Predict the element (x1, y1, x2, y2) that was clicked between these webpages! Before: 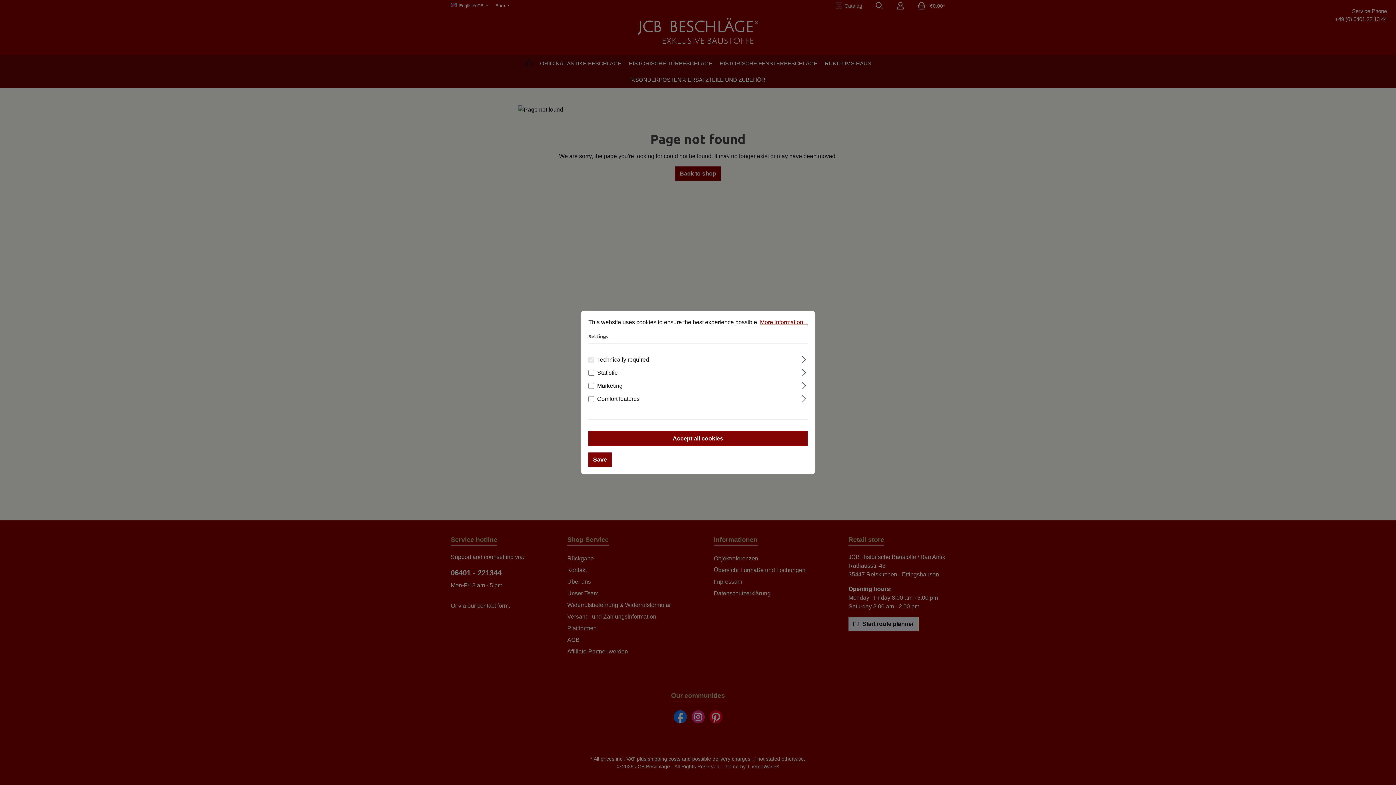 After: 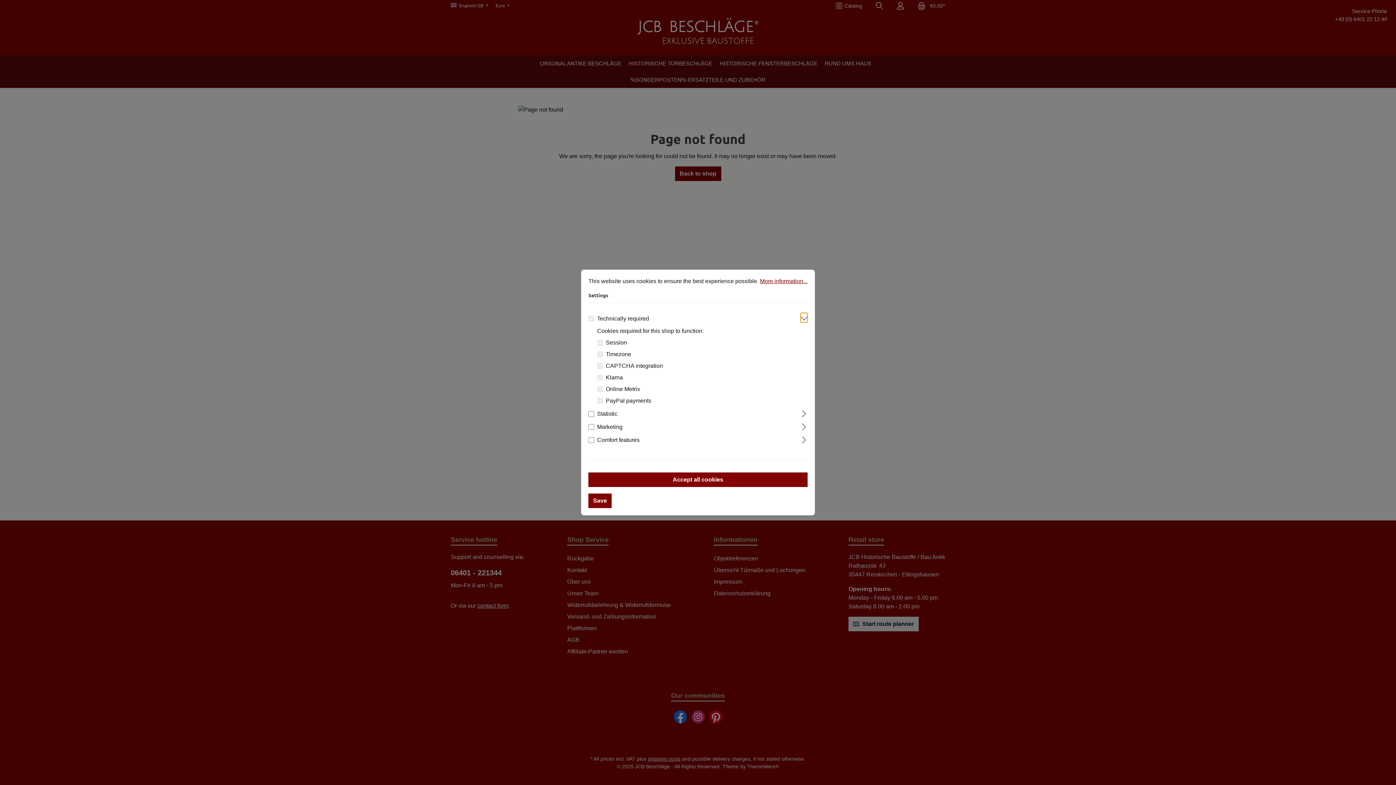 Action: label: Expand bbox: (800, 354, 807, 363)